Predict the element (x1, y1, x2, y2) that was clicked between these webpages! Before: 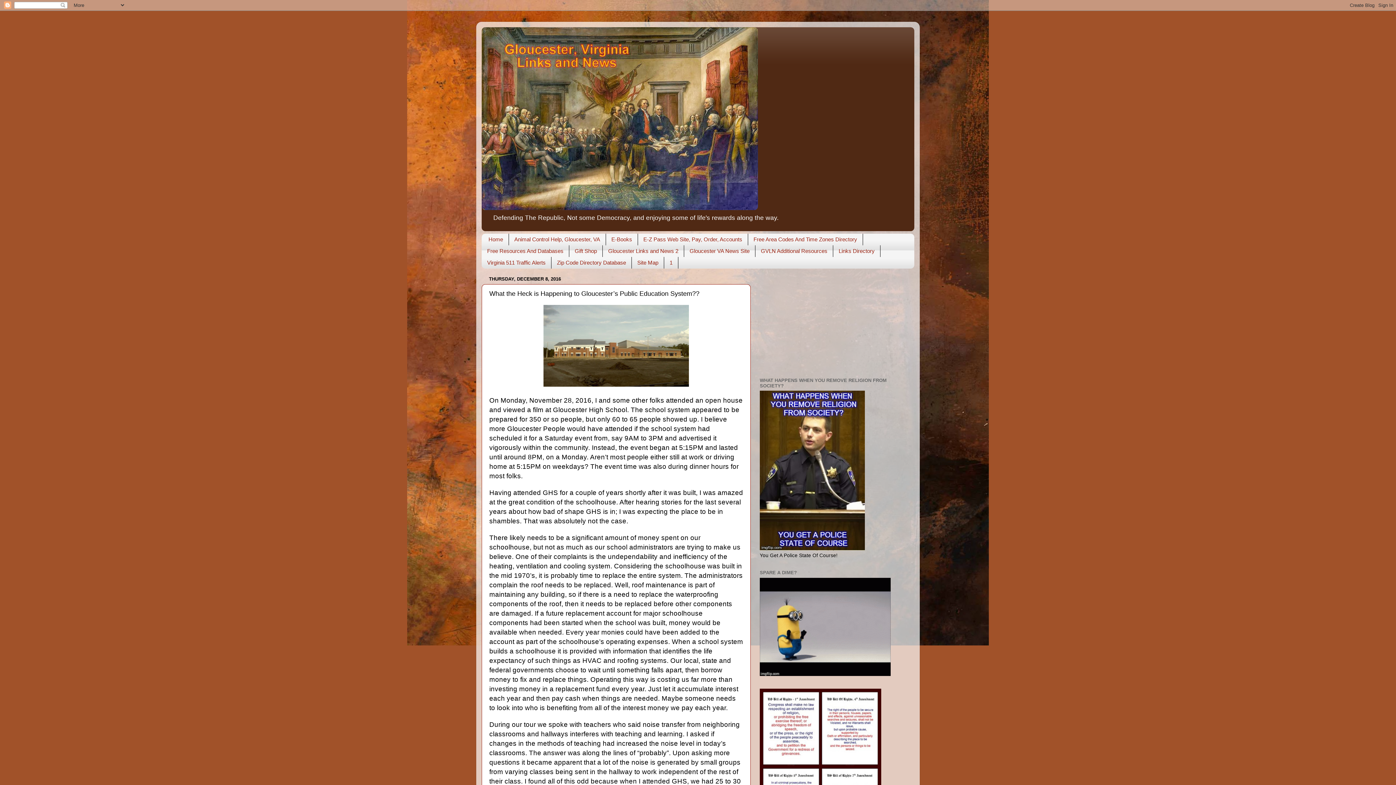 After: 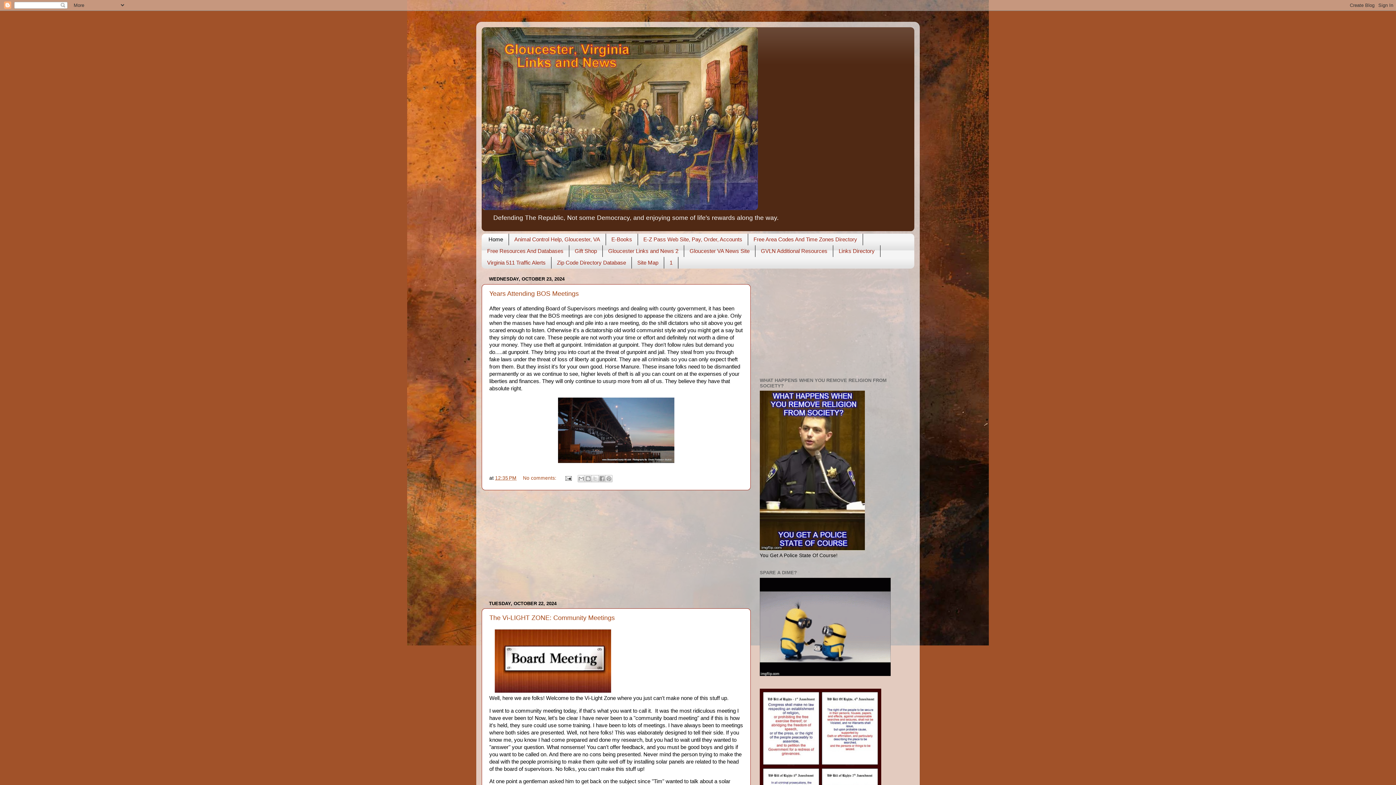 Action: bbox: (481, 27, 914, 210)